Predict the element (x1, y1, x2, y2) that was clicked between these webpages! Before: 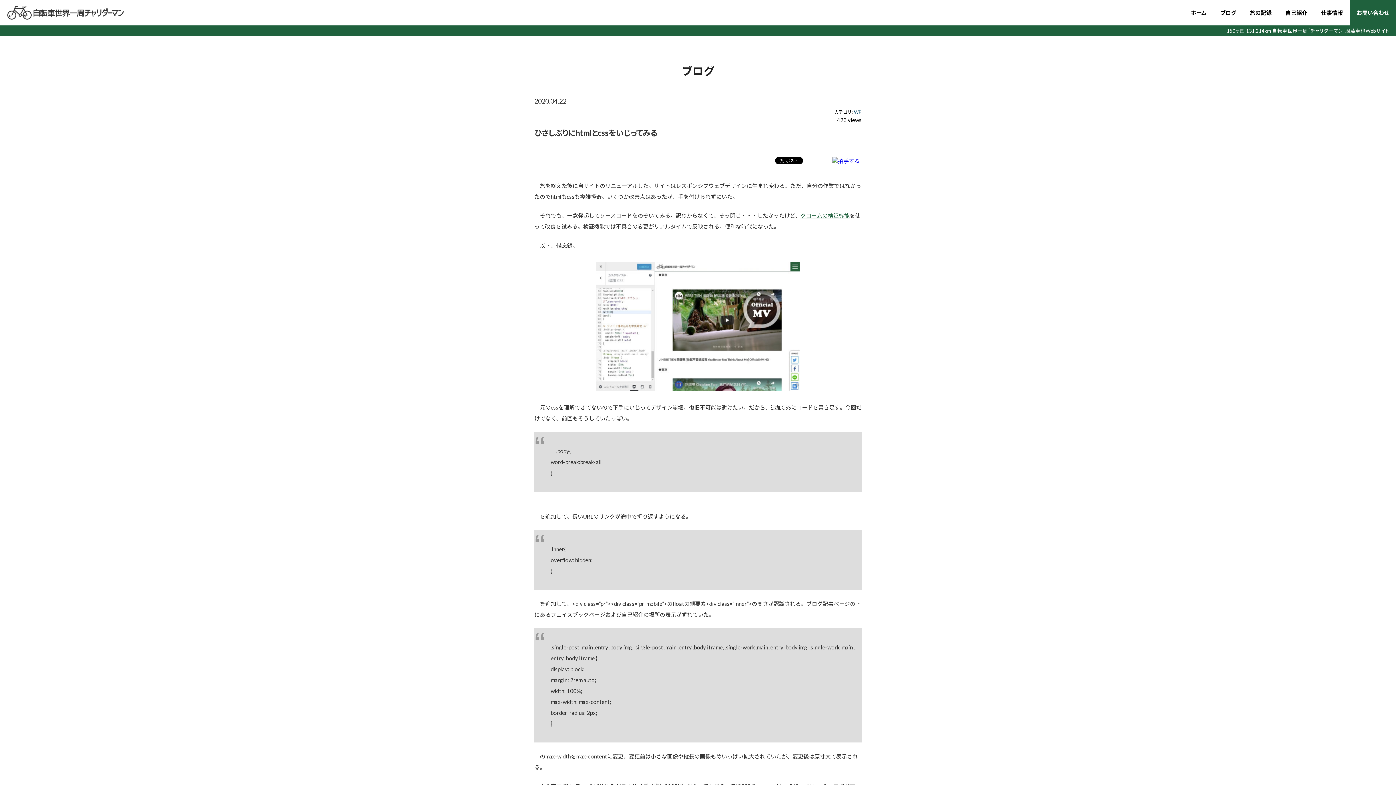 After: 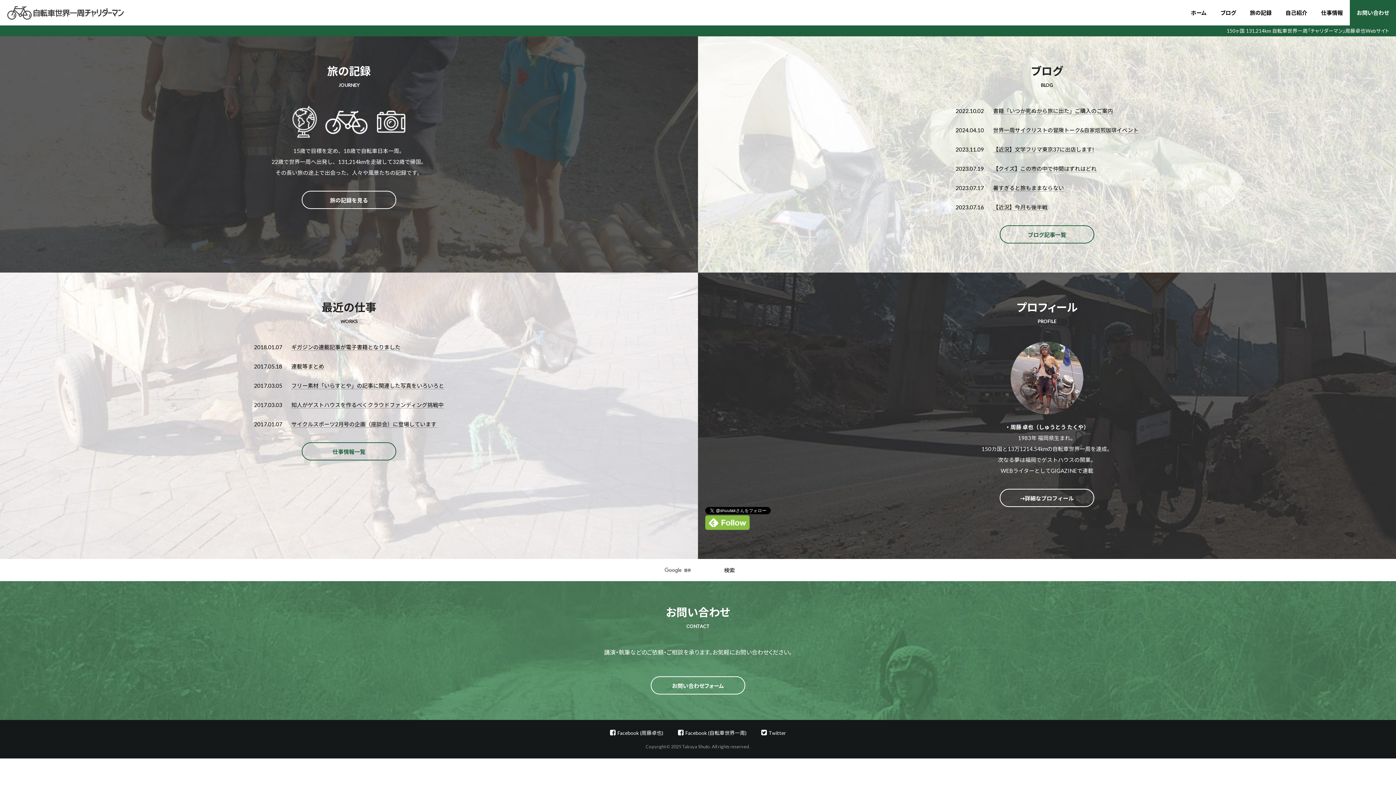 Action: bbox: (1184, 0, 1213, 25) label: ホーム